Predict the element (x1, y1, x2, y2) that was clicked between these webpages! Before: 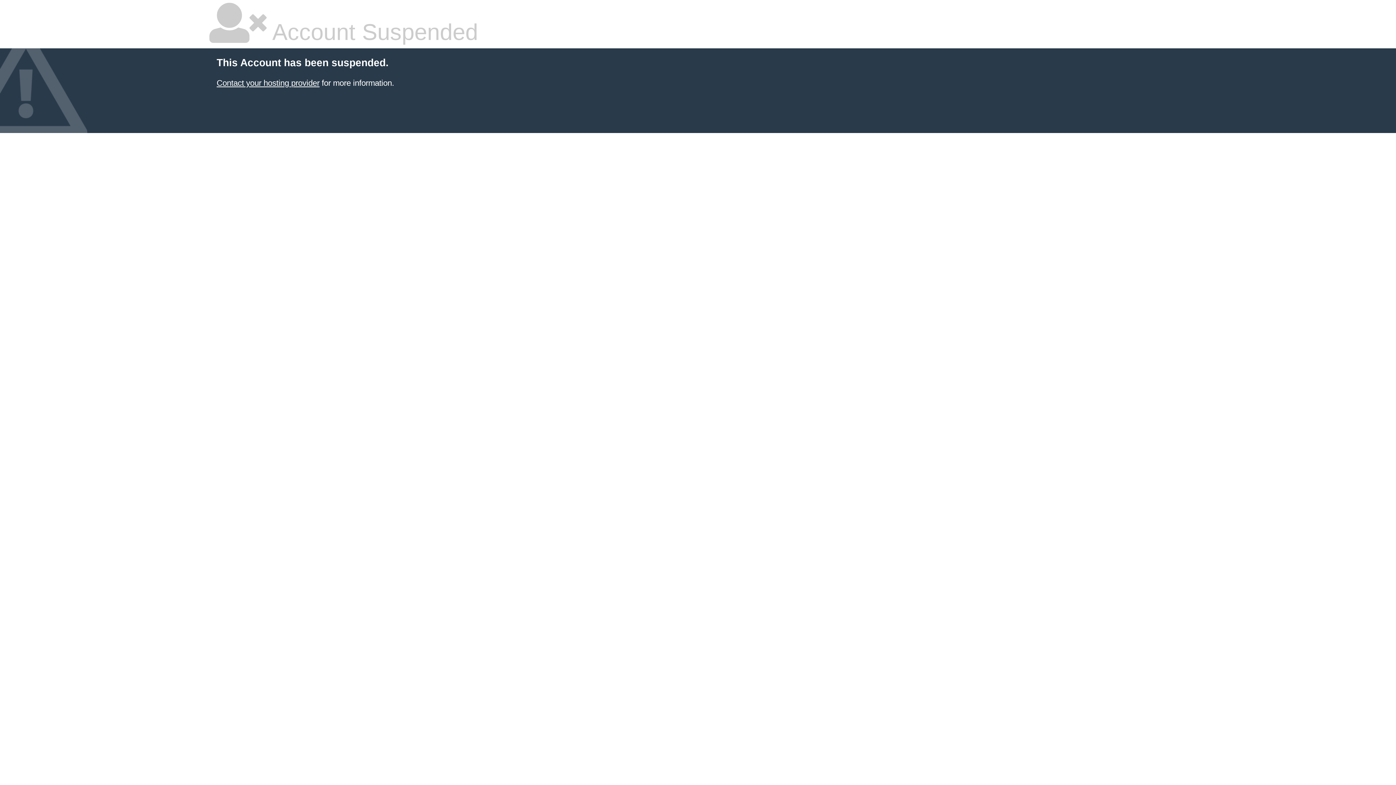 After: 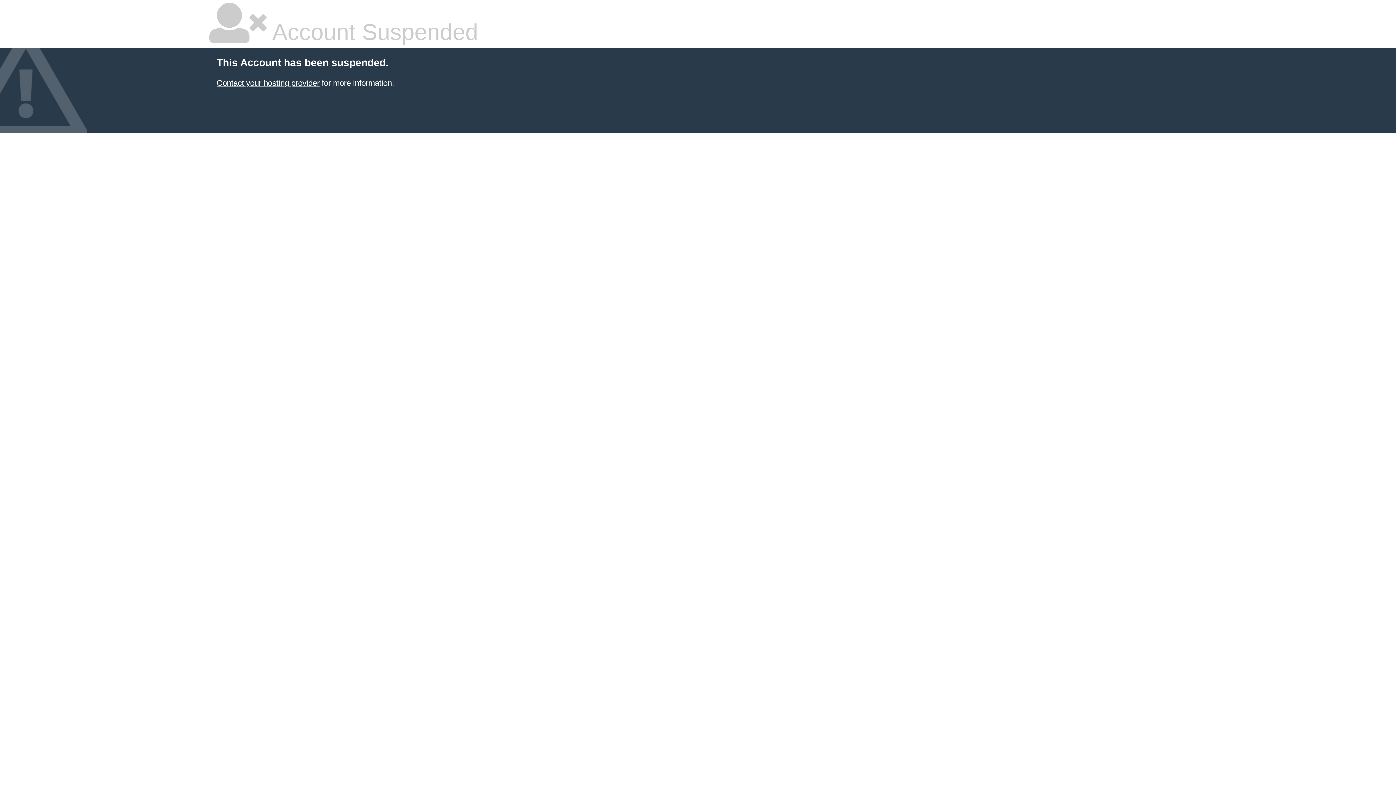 Action: bbox: (216, 78, 319, 87) label: Contact your hosting provider